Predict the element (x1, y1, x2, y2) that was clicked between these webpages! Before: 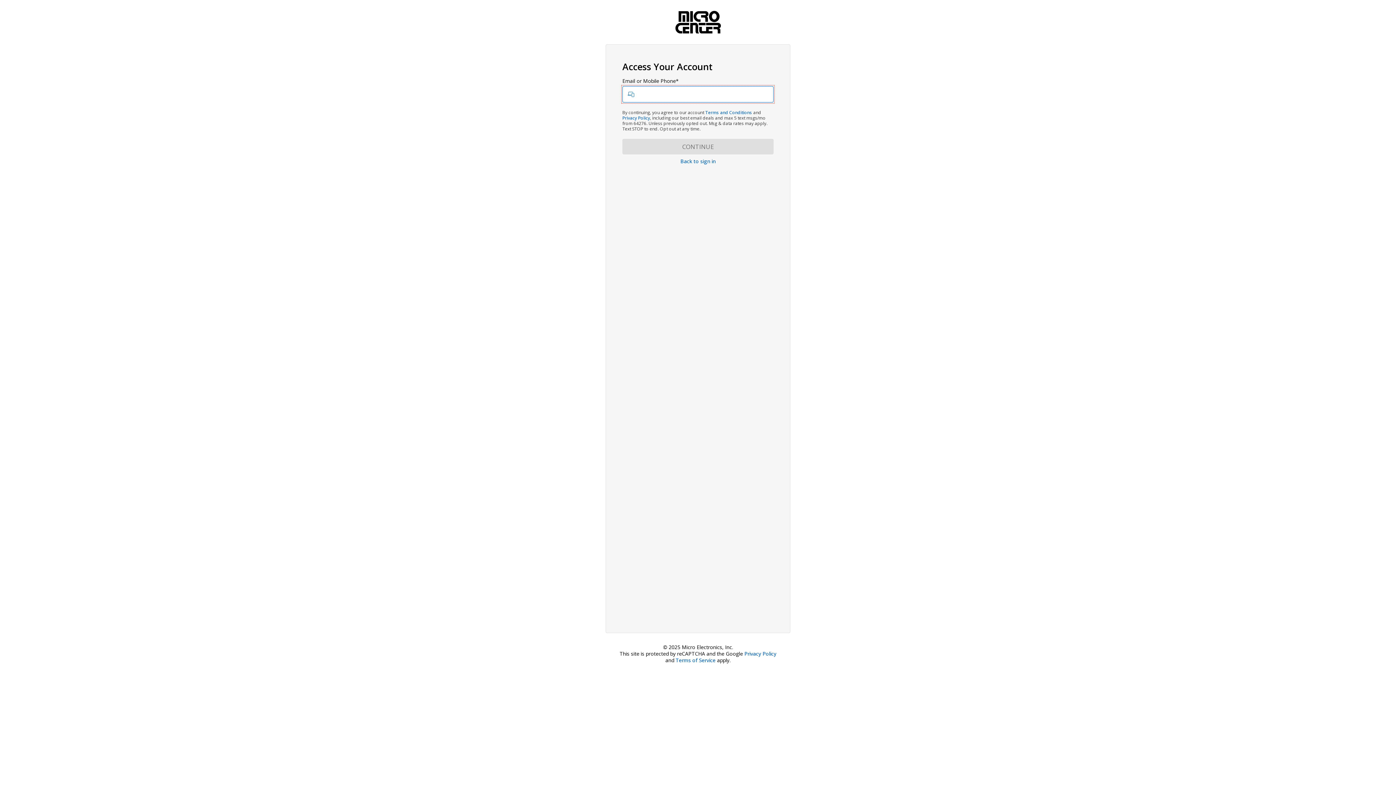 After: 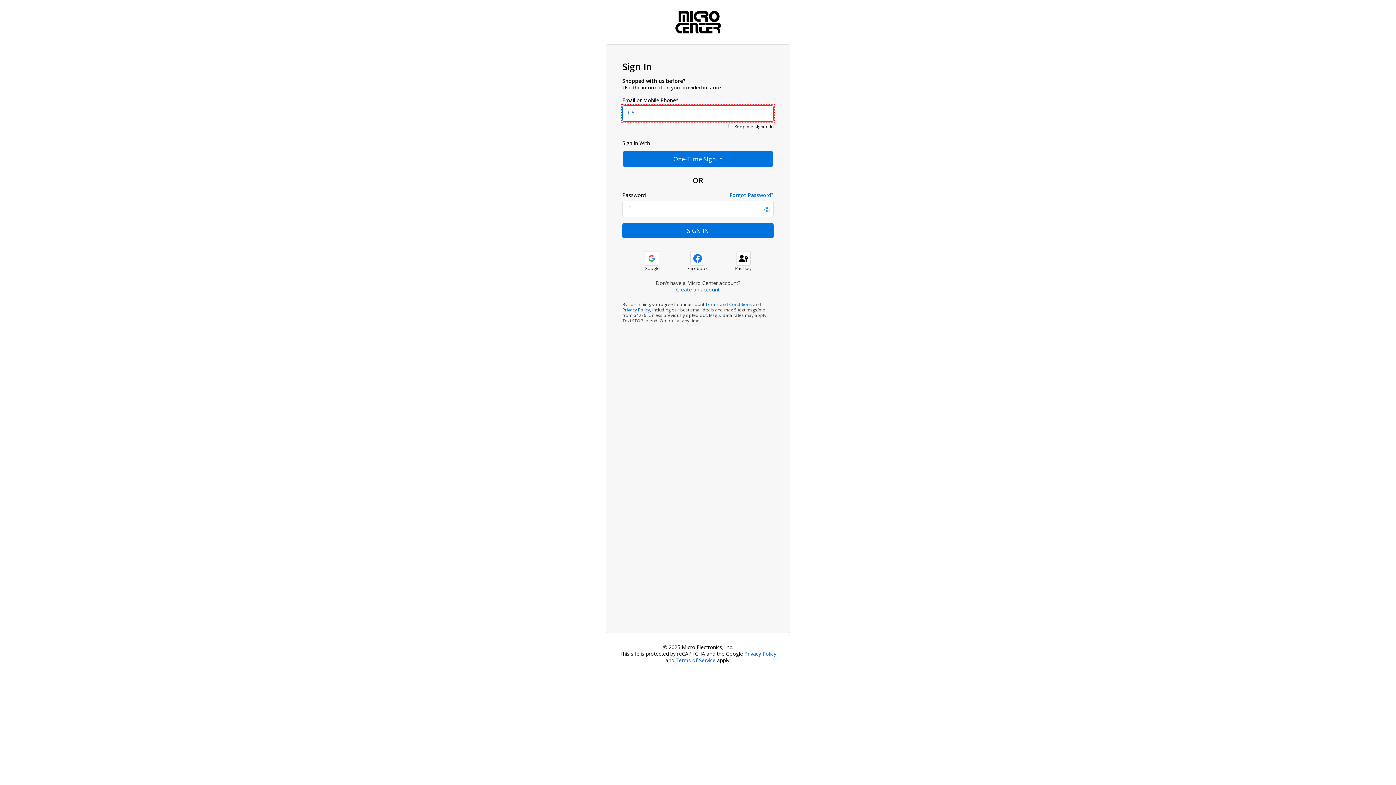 Action: label: Back to sign in bbox: (680, 157, 715, 164)